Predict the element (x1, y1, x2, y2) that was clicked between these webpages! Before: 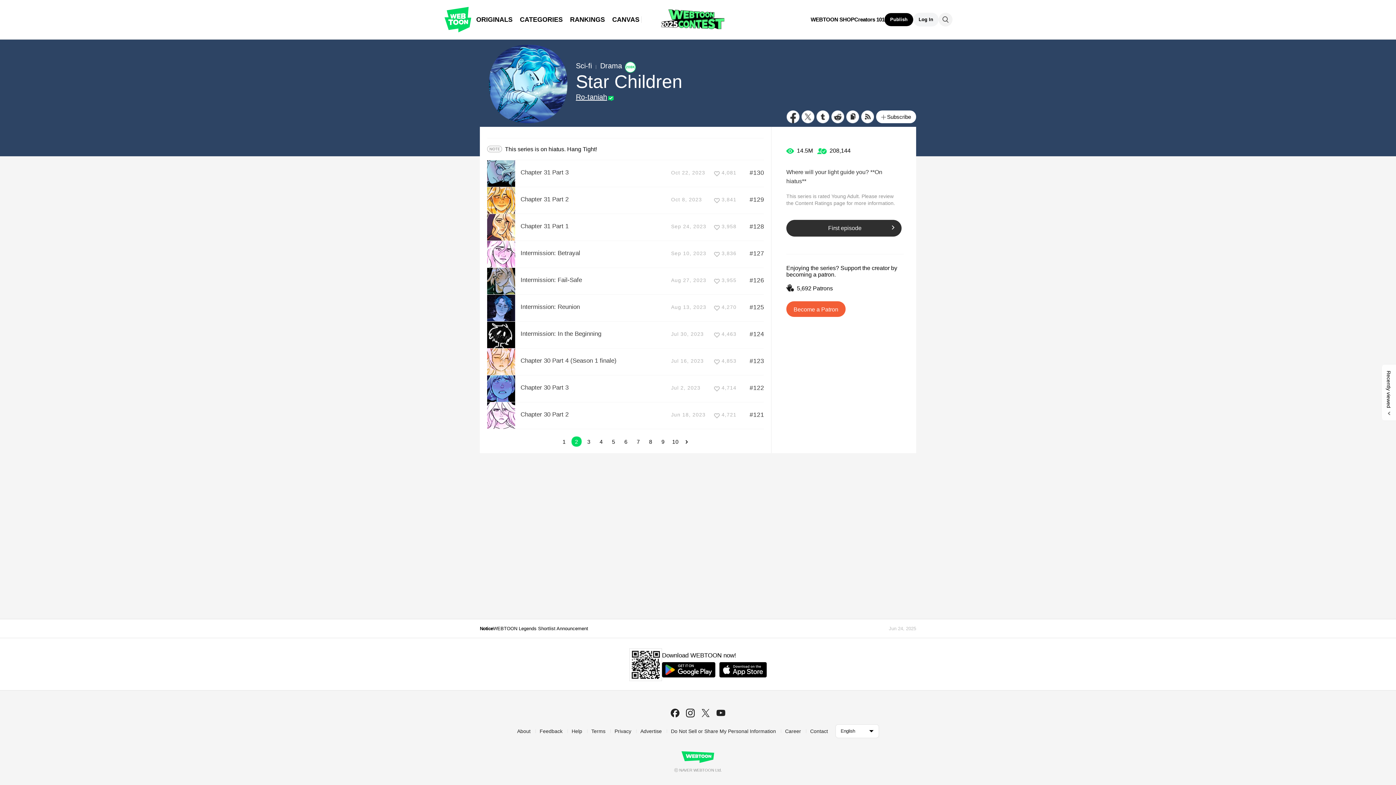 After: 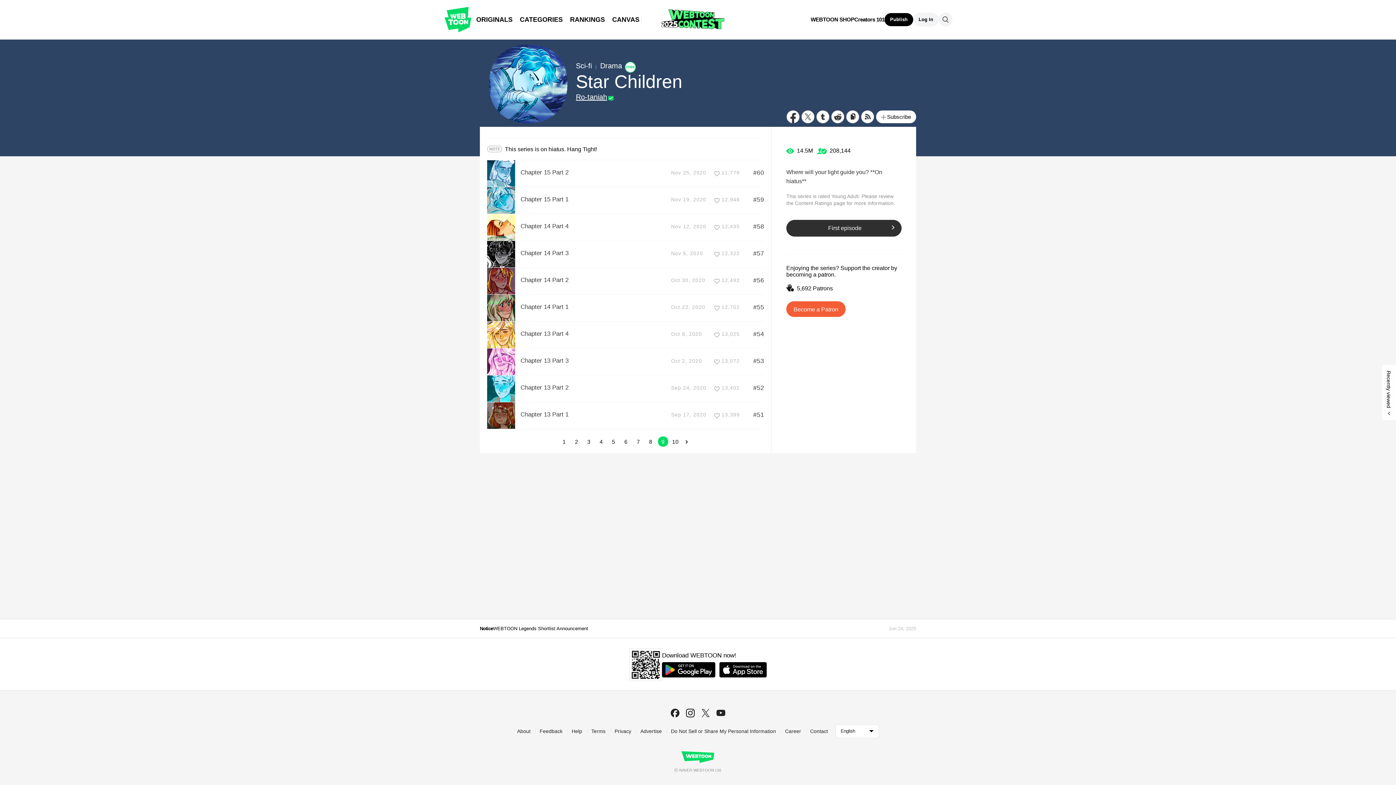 Action: label: 9 bbox: (658, 436, 668, 446)